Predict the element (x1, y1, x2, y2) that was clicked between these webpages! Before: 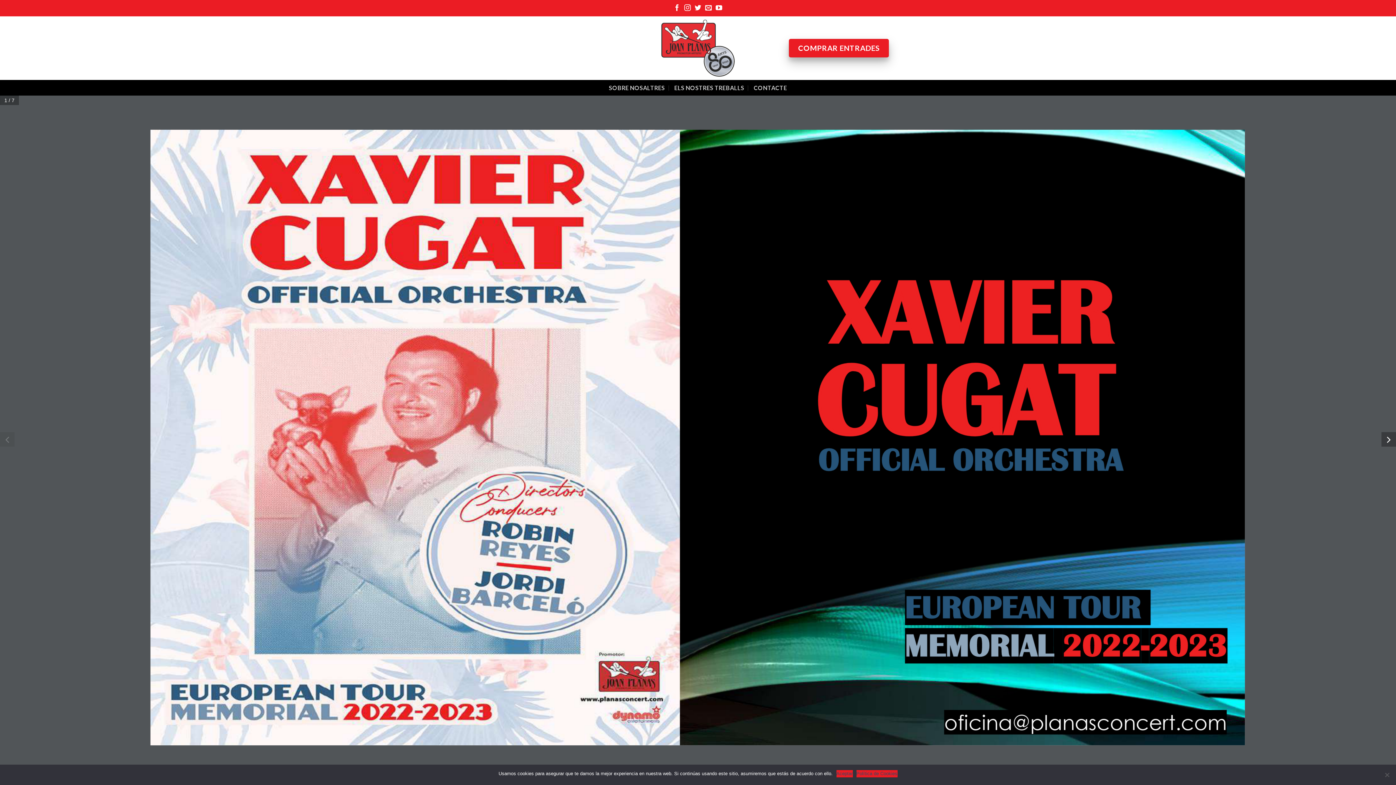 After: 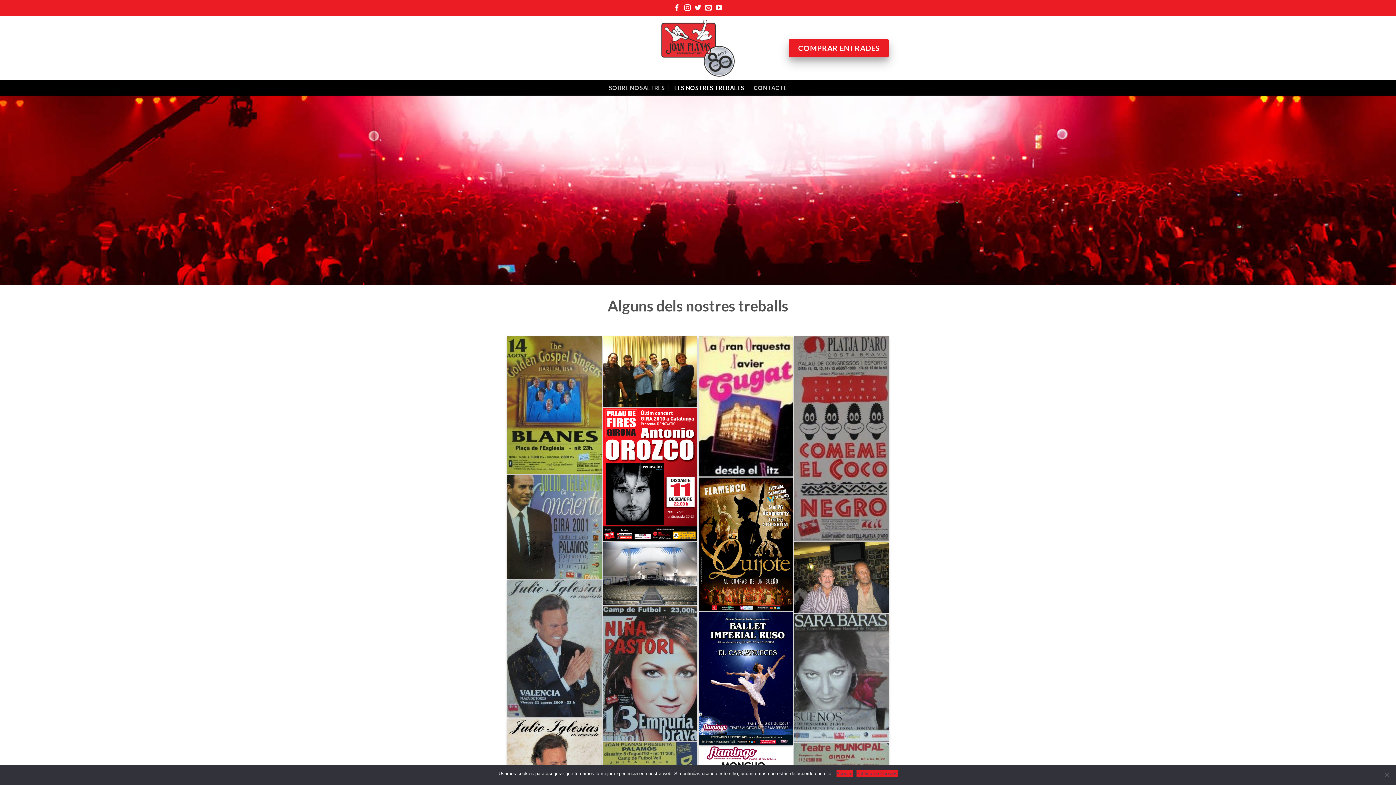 Action: bbox: (674, 81, 744, 94) label: ELS NOSTRES TREBALLS